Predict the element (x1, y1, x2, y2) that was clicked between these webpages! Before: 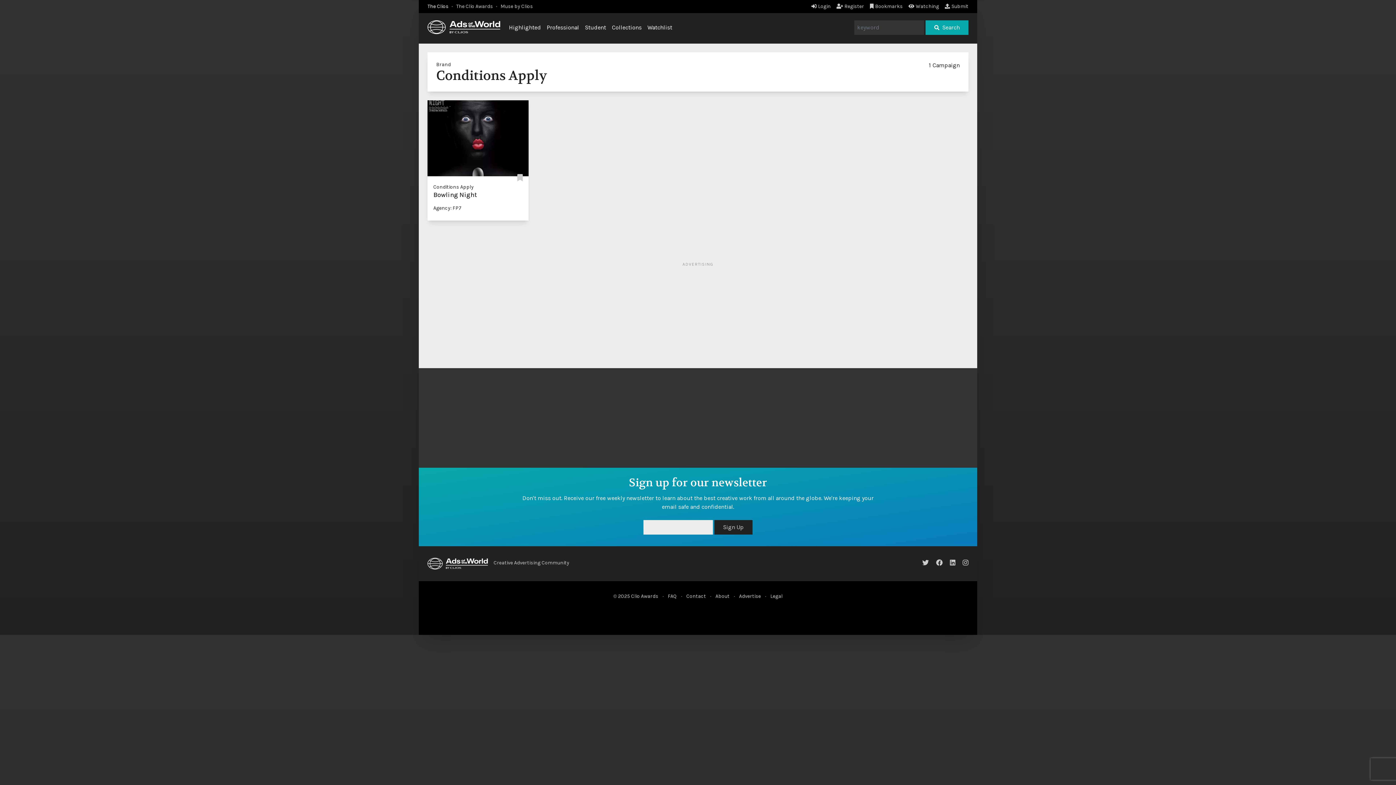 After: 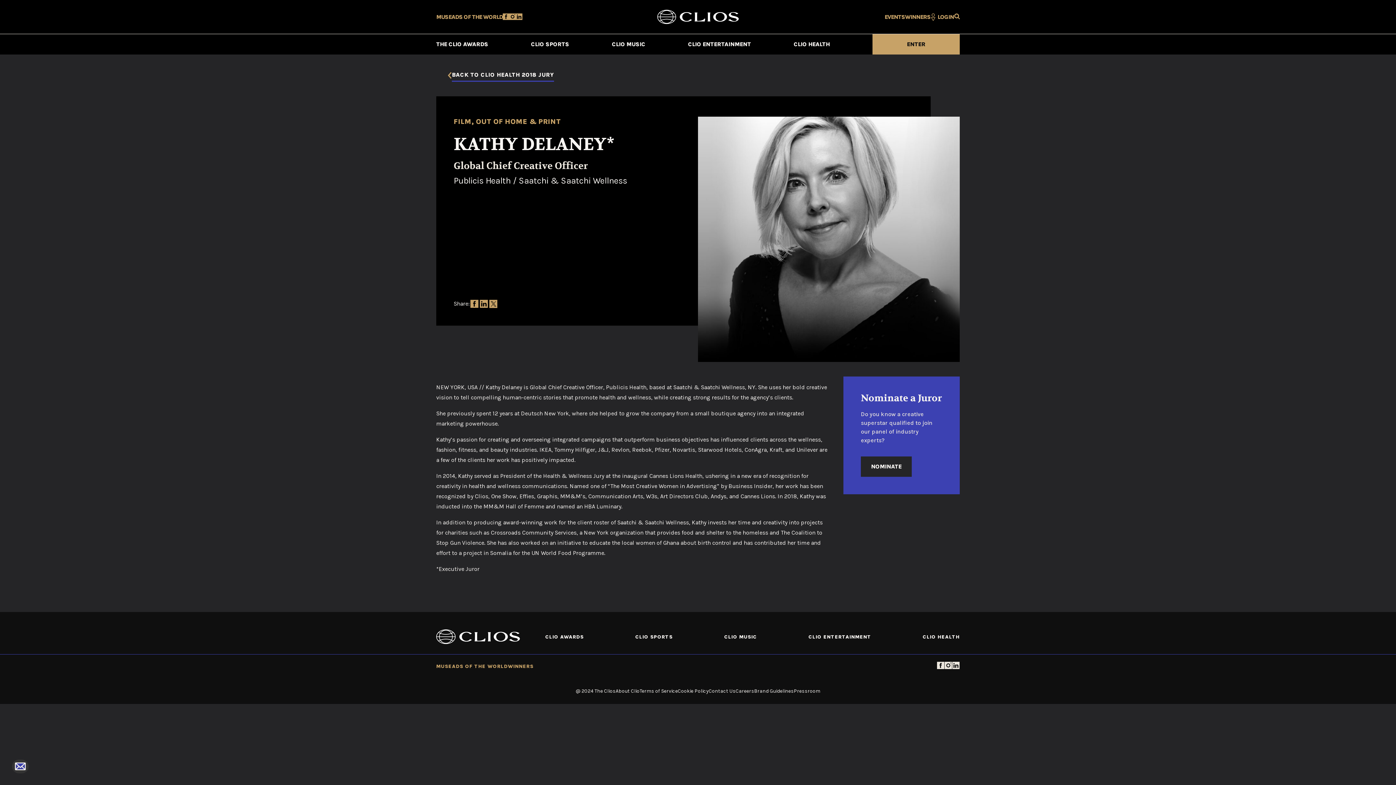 Action: bbox: (456, 3, 493, 9) label: The Clio Awards